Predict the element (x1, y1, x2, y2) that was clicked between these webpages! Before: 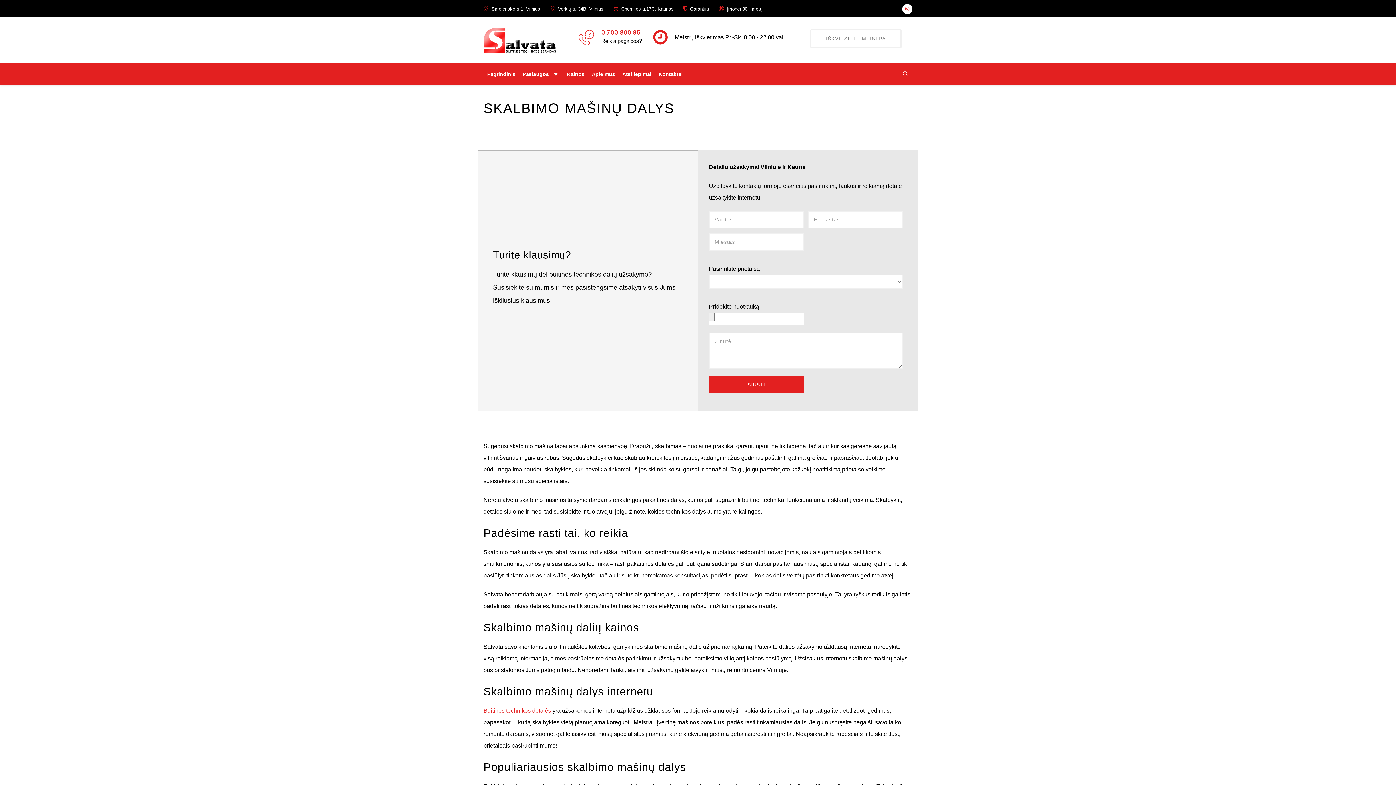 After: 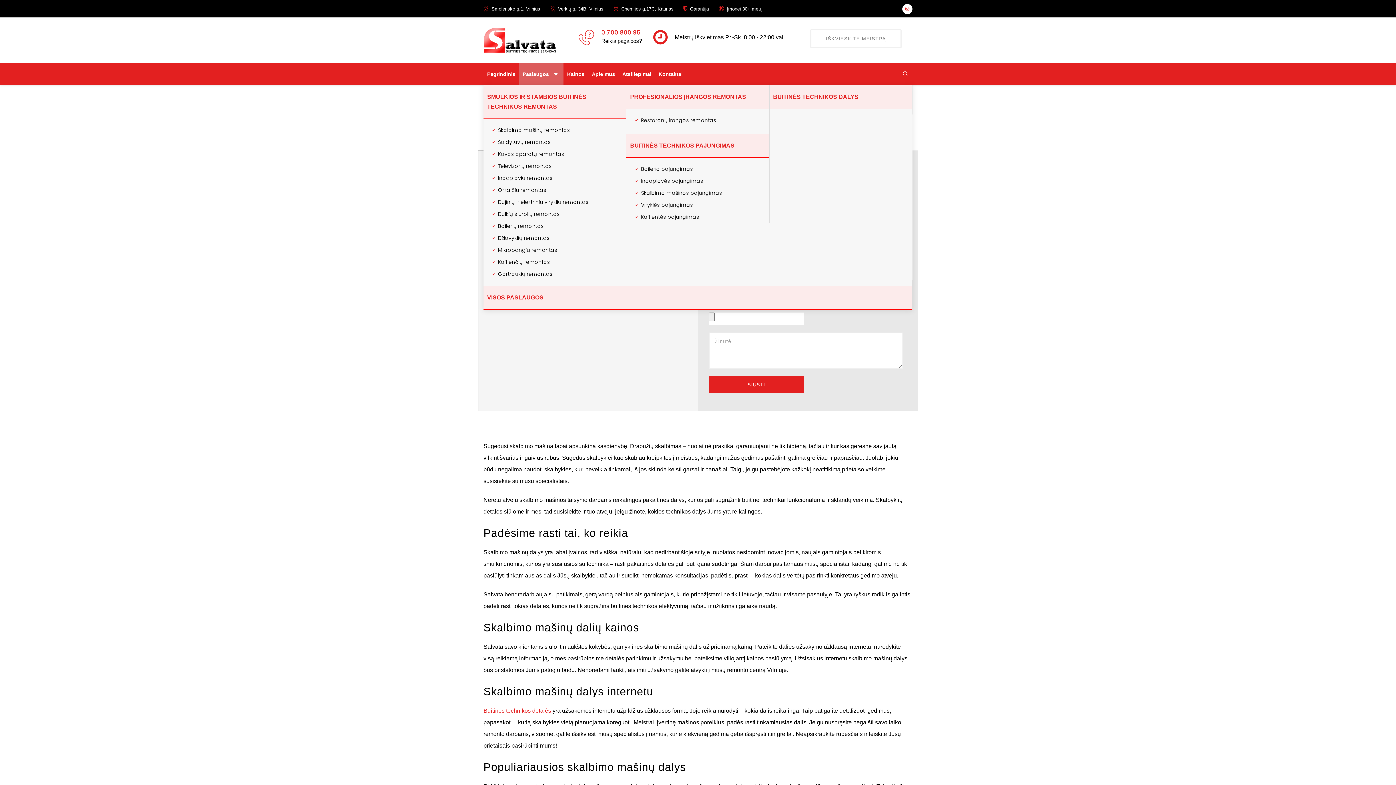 Action: bbox: (519, 63, 563, 85) label: Paslaugos